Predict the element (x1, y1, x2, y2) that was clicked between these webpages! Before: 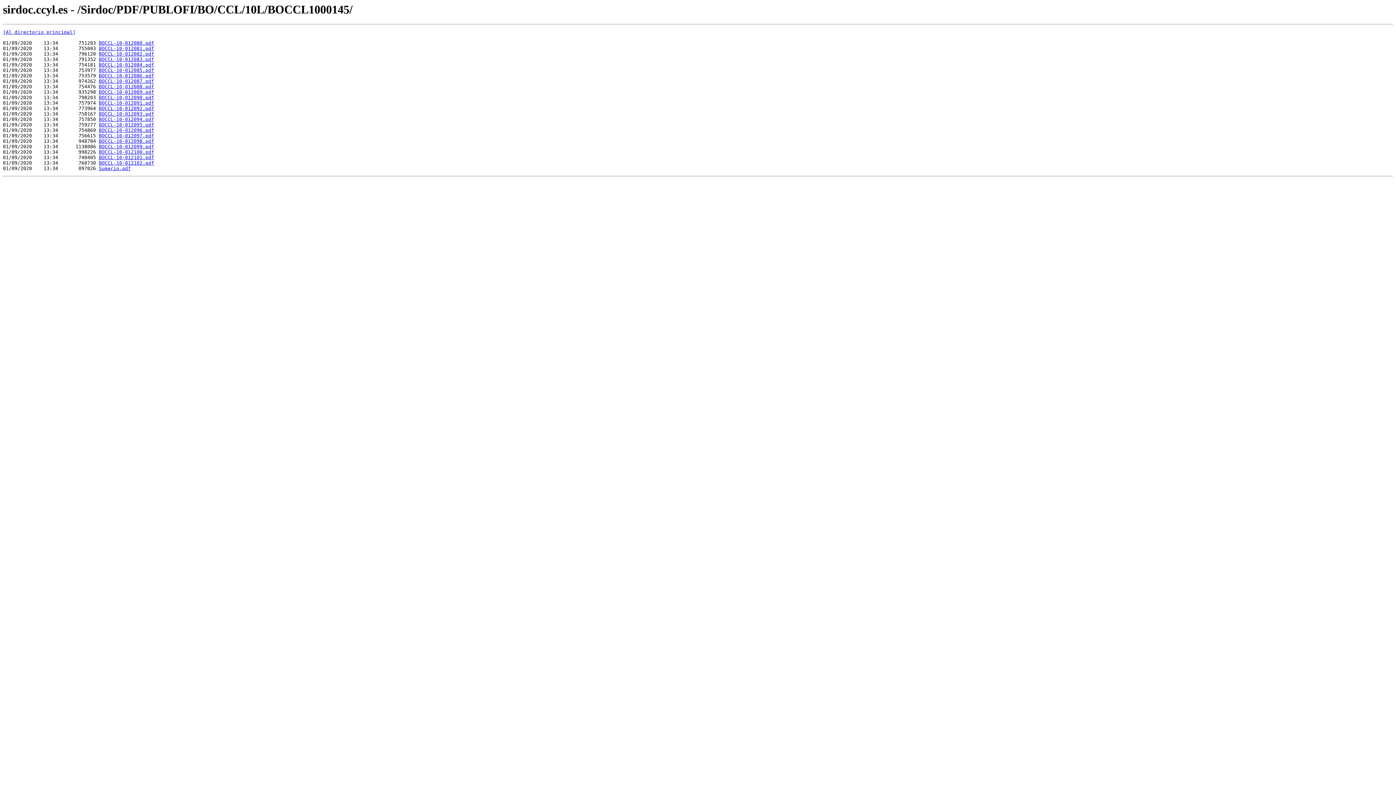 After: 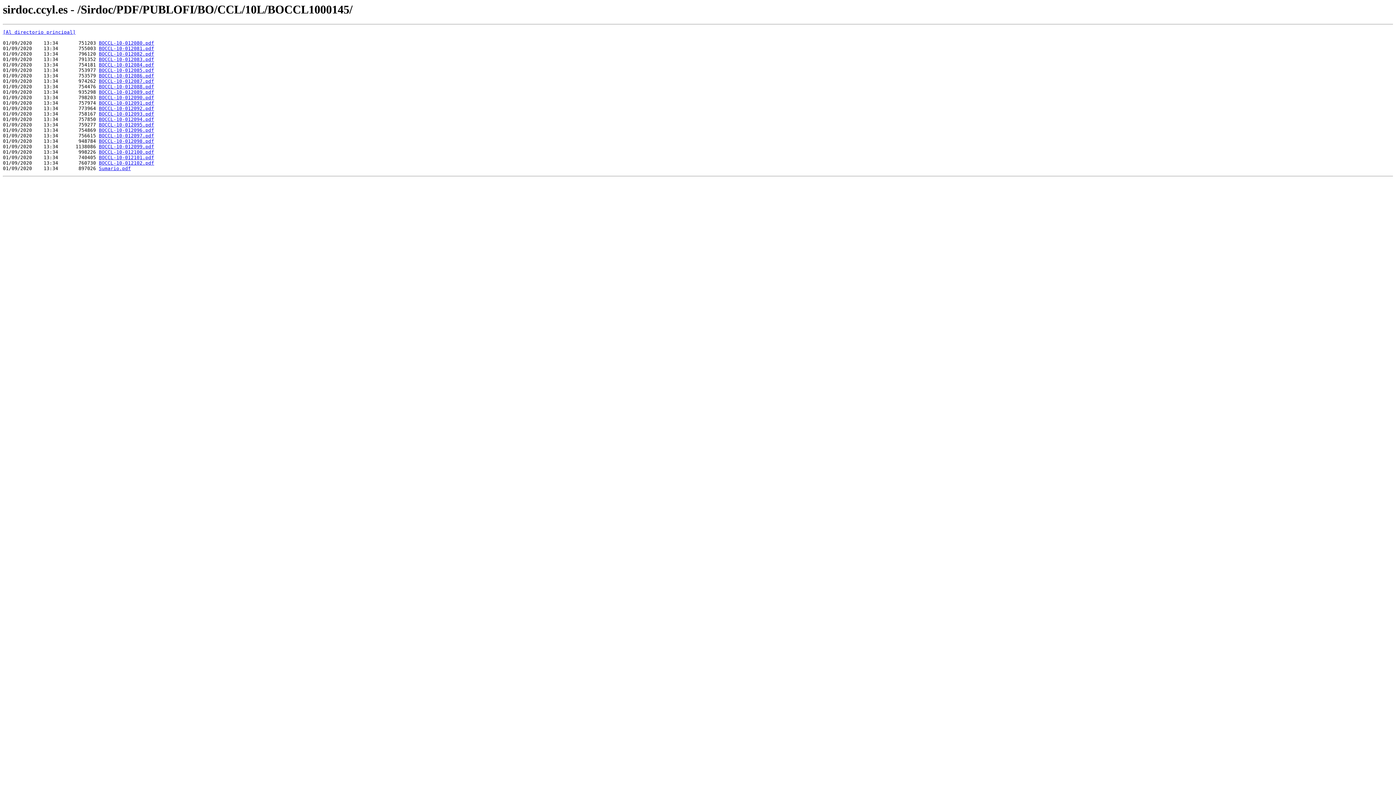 Action: bbox: (98, 40, 154, 45) label: BOCCL-10-012080.pdf